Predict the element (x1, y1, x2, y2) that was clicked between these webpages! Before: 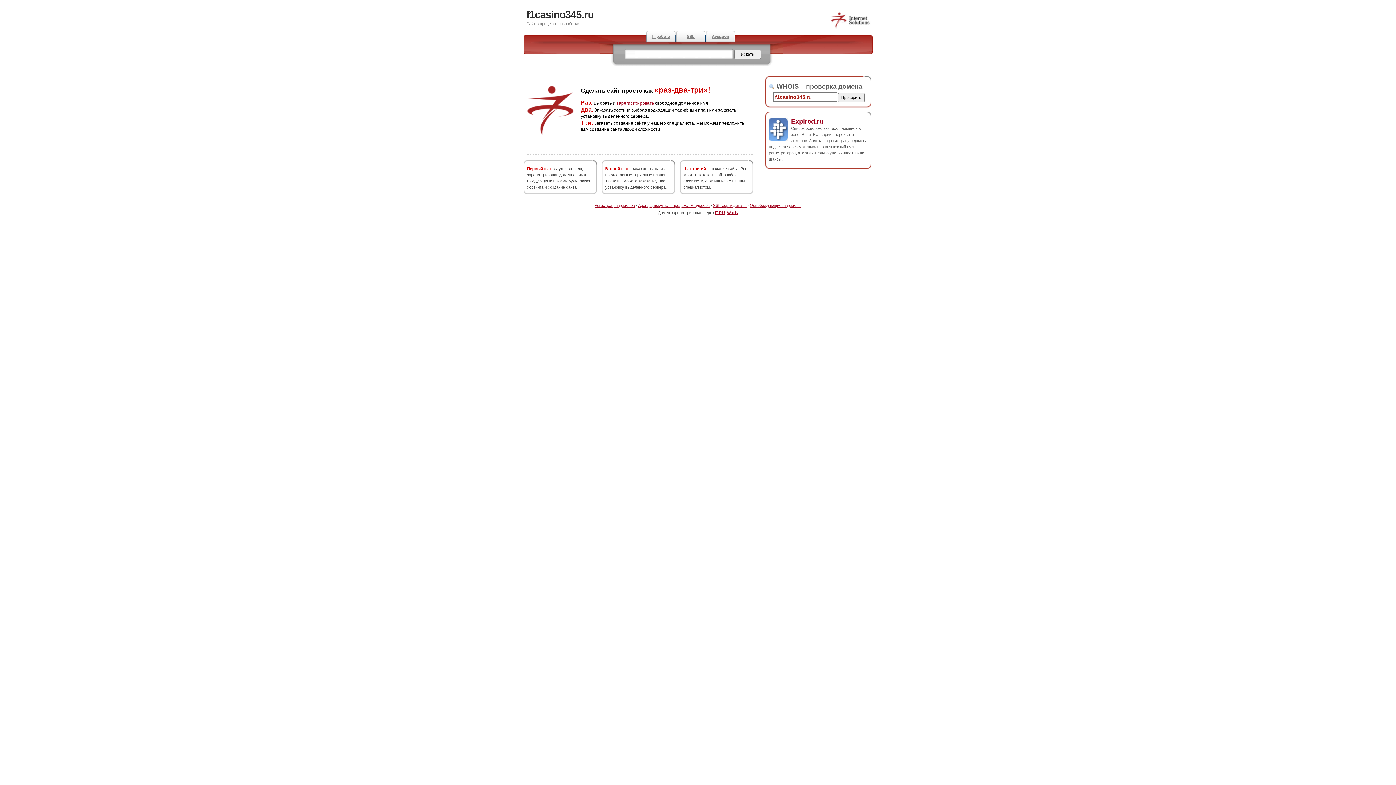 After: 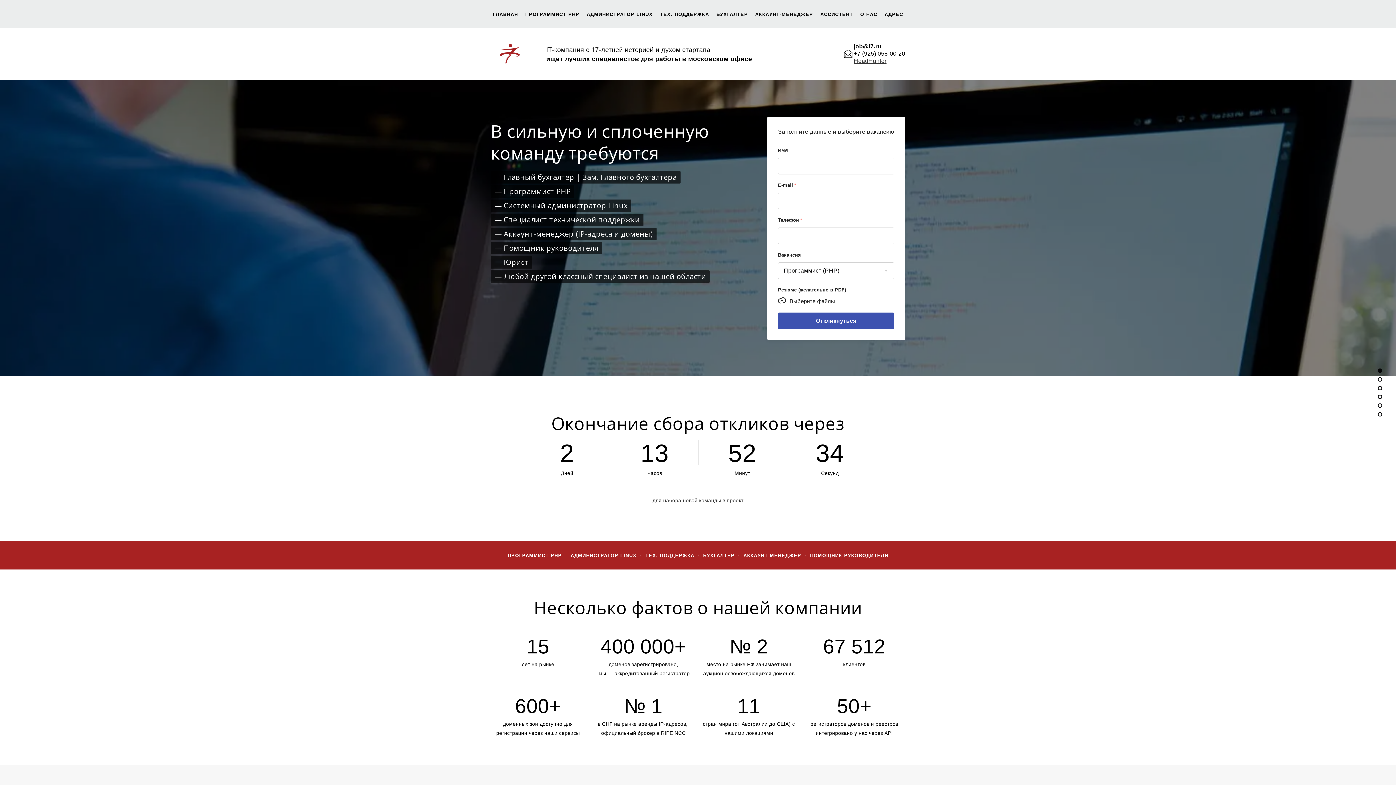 Action: bbox: (646, 30, 676, 42) label: IT-работа